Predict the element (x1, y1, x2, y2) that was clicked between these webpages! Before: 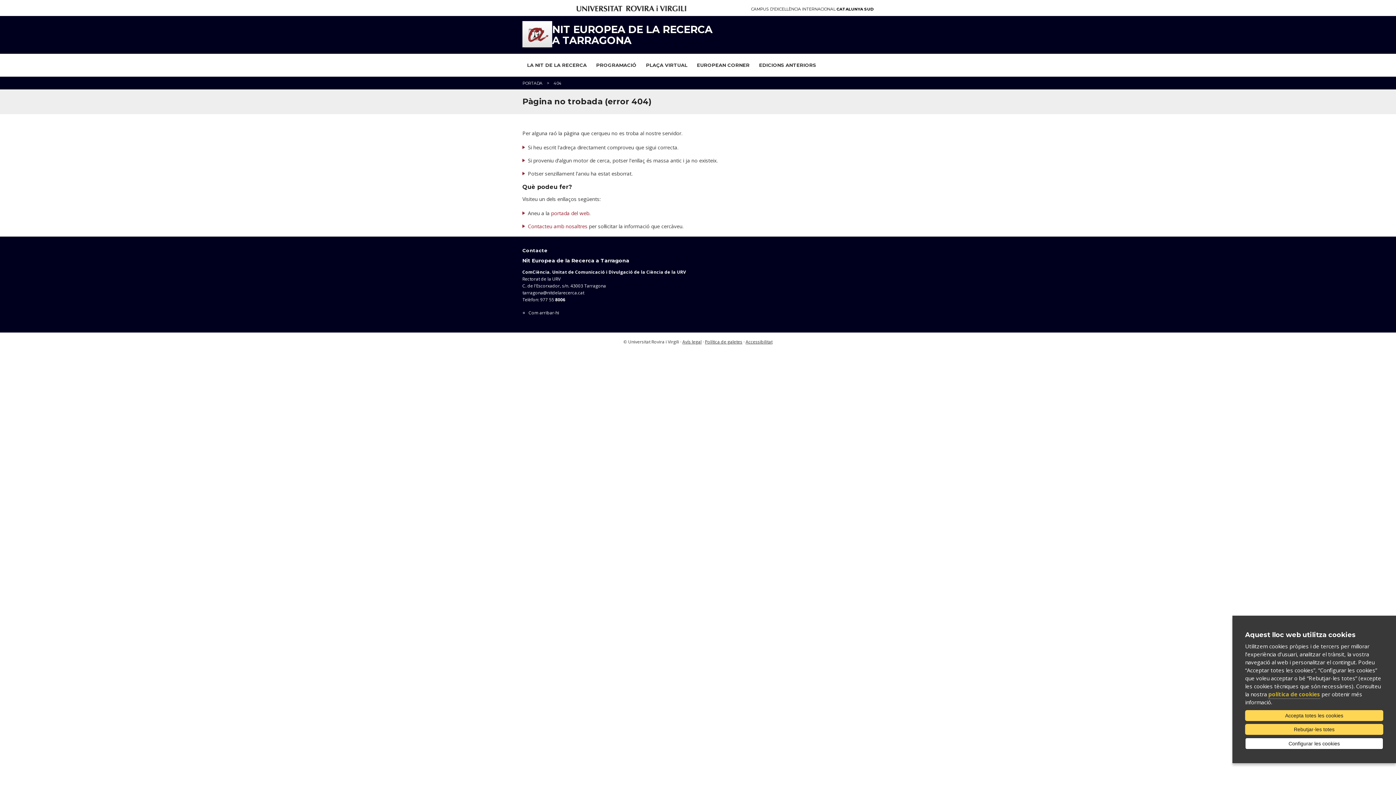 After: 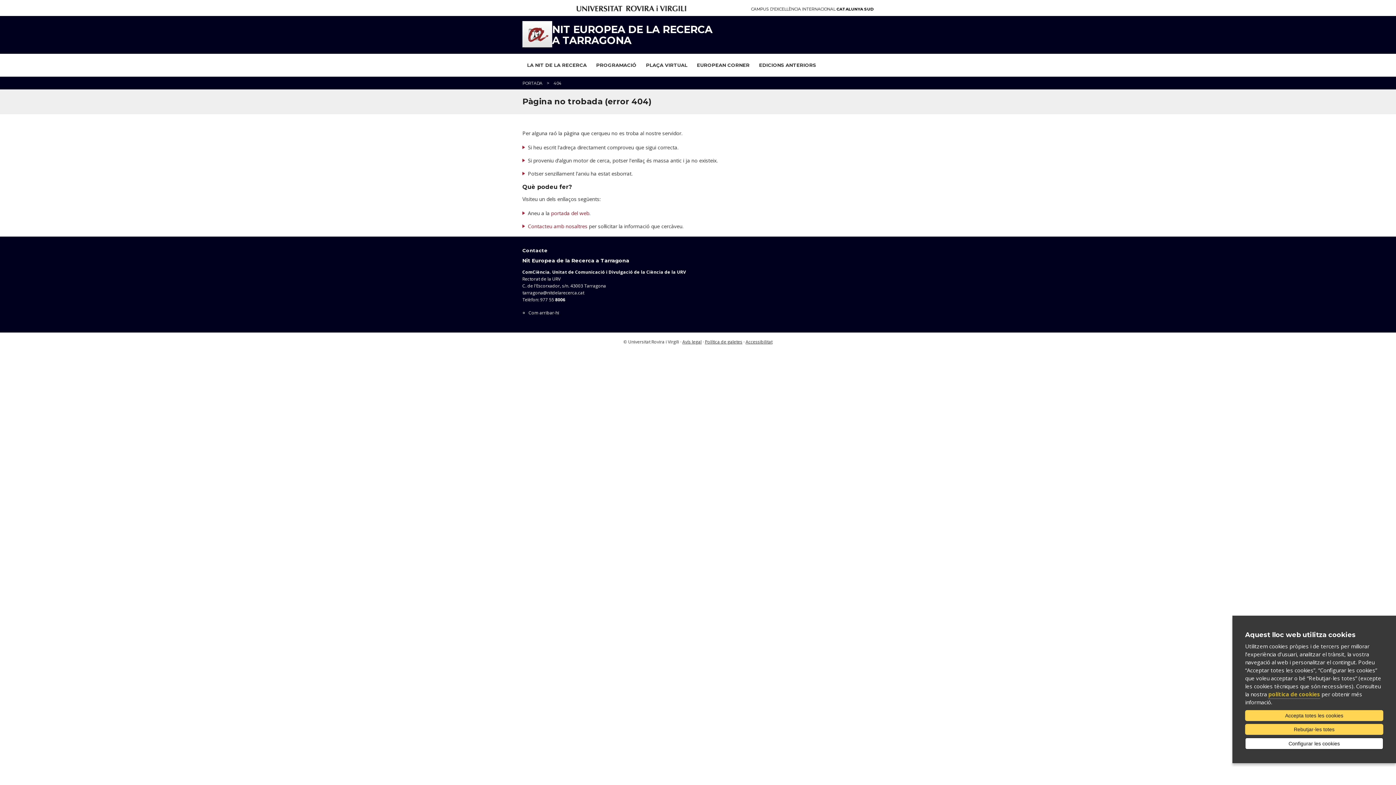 Action: bbox: (705, 338, 742, 345) label: Política de galetes